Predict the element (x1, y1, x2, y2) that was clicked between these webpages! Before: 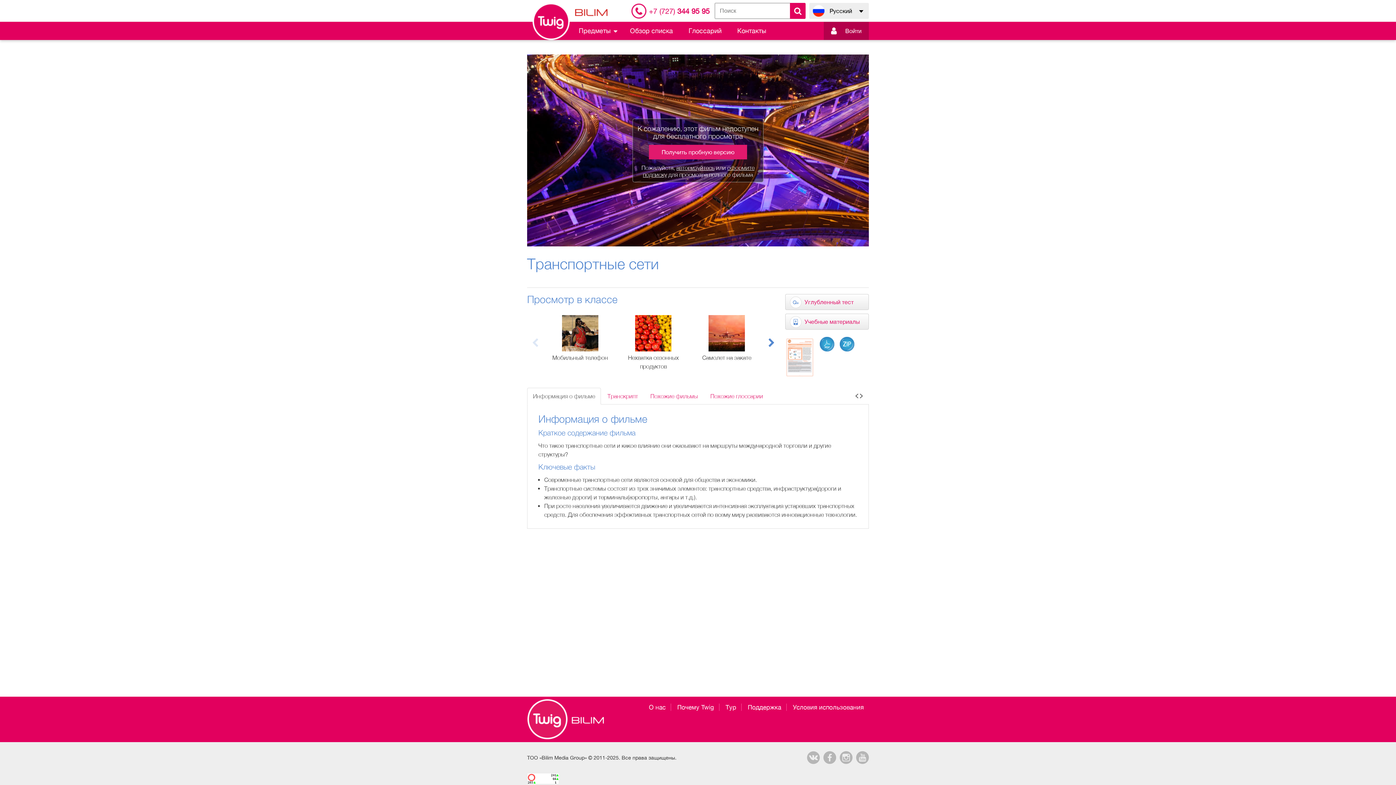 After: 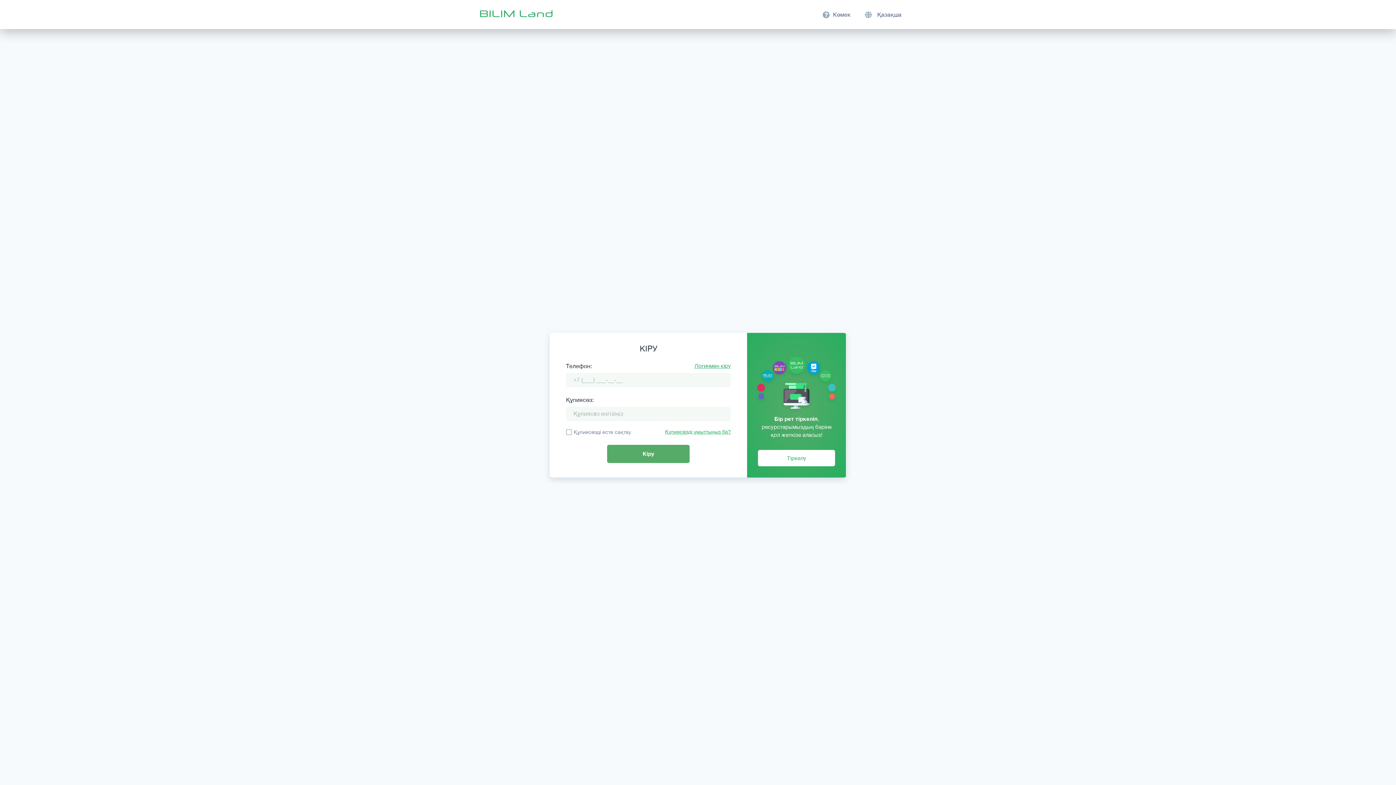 Action: label: авторизуйтесь bbox: (676, 164, 714, 171)